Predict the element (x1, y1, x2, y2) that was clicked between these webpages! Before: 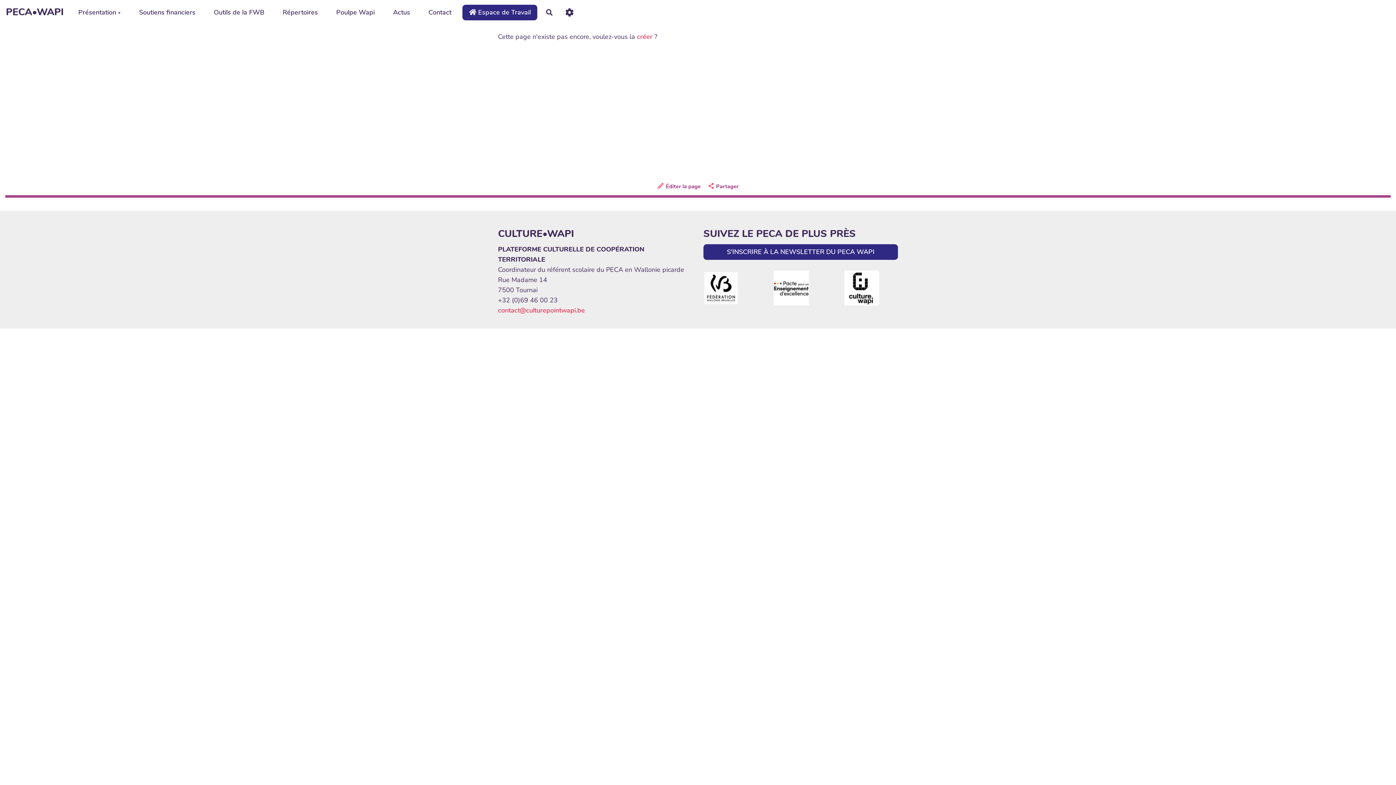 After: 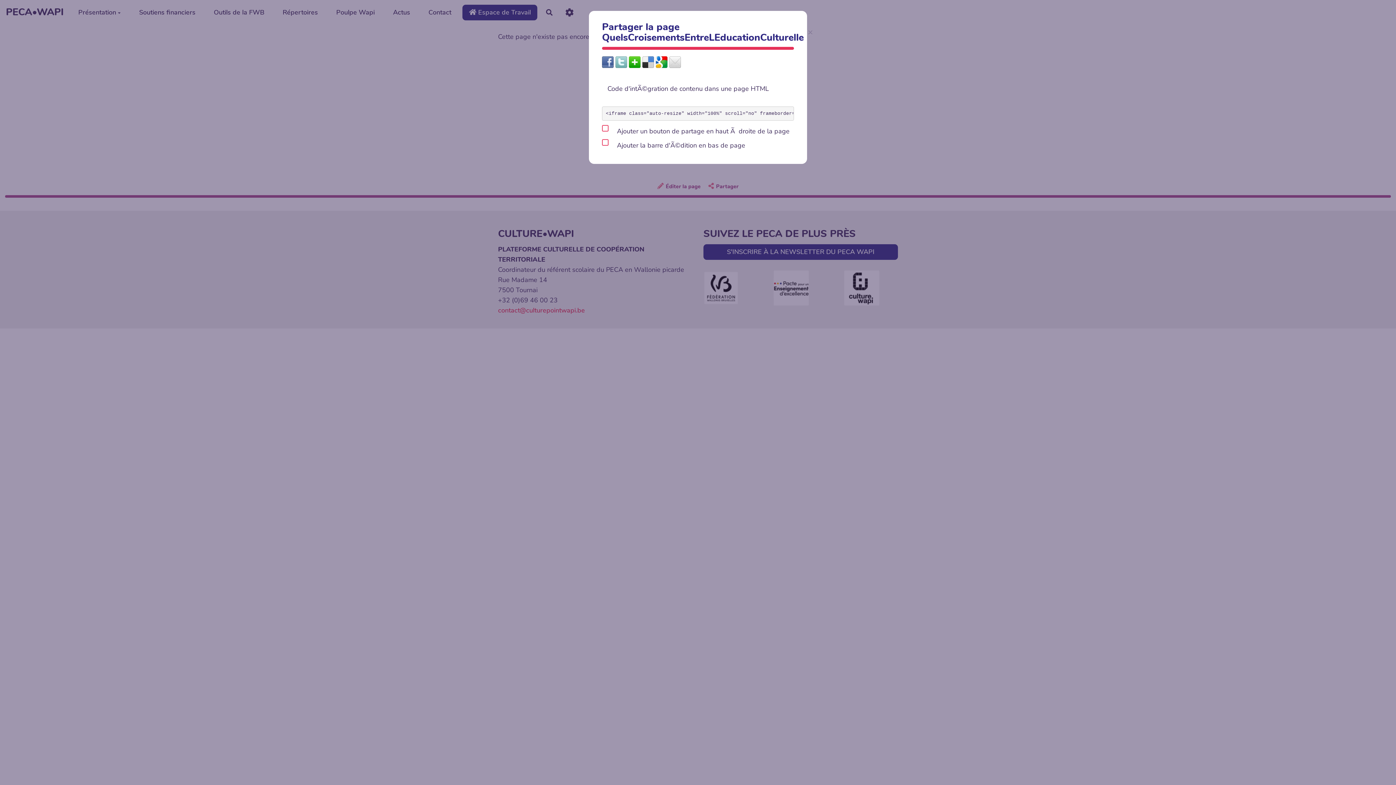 Action: label: Partager bbox: (705, 181, 741, 192)